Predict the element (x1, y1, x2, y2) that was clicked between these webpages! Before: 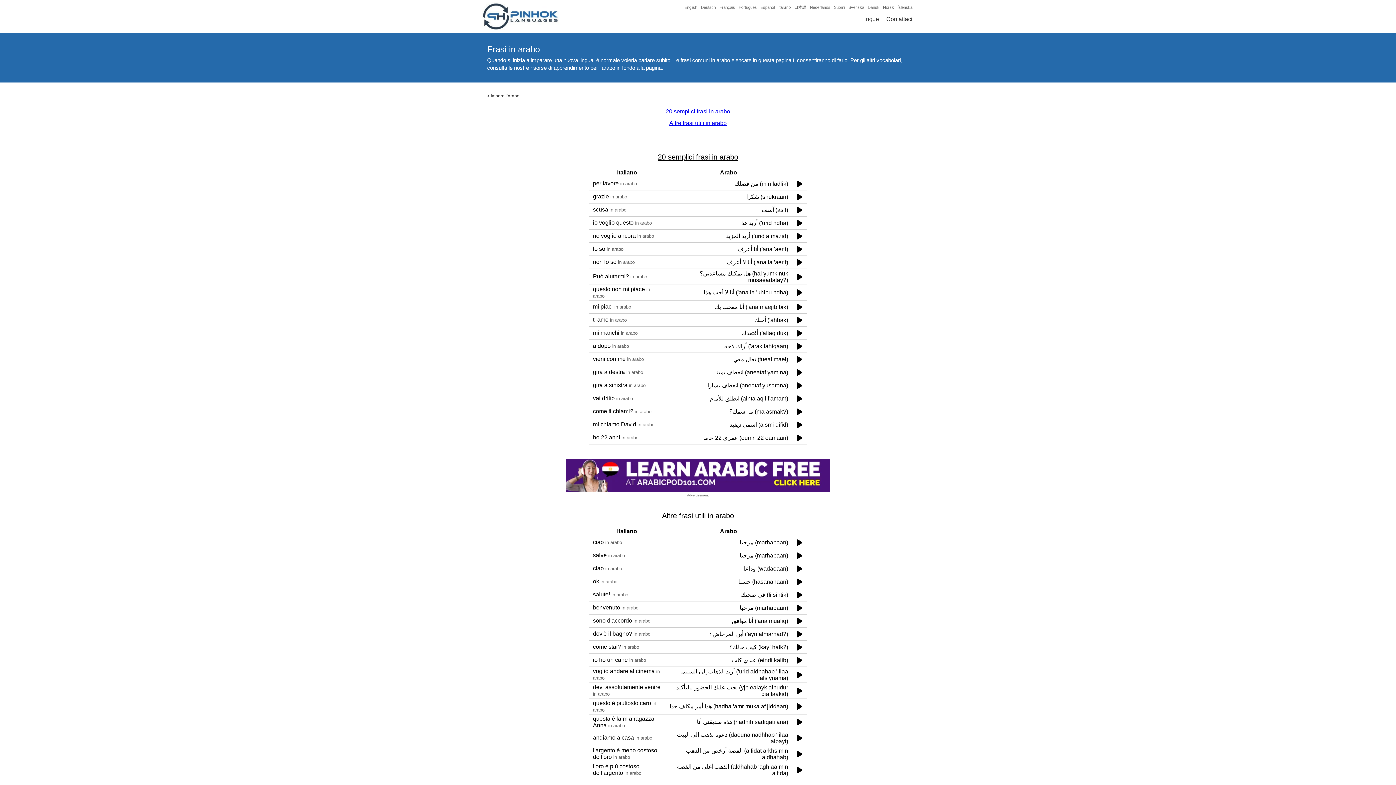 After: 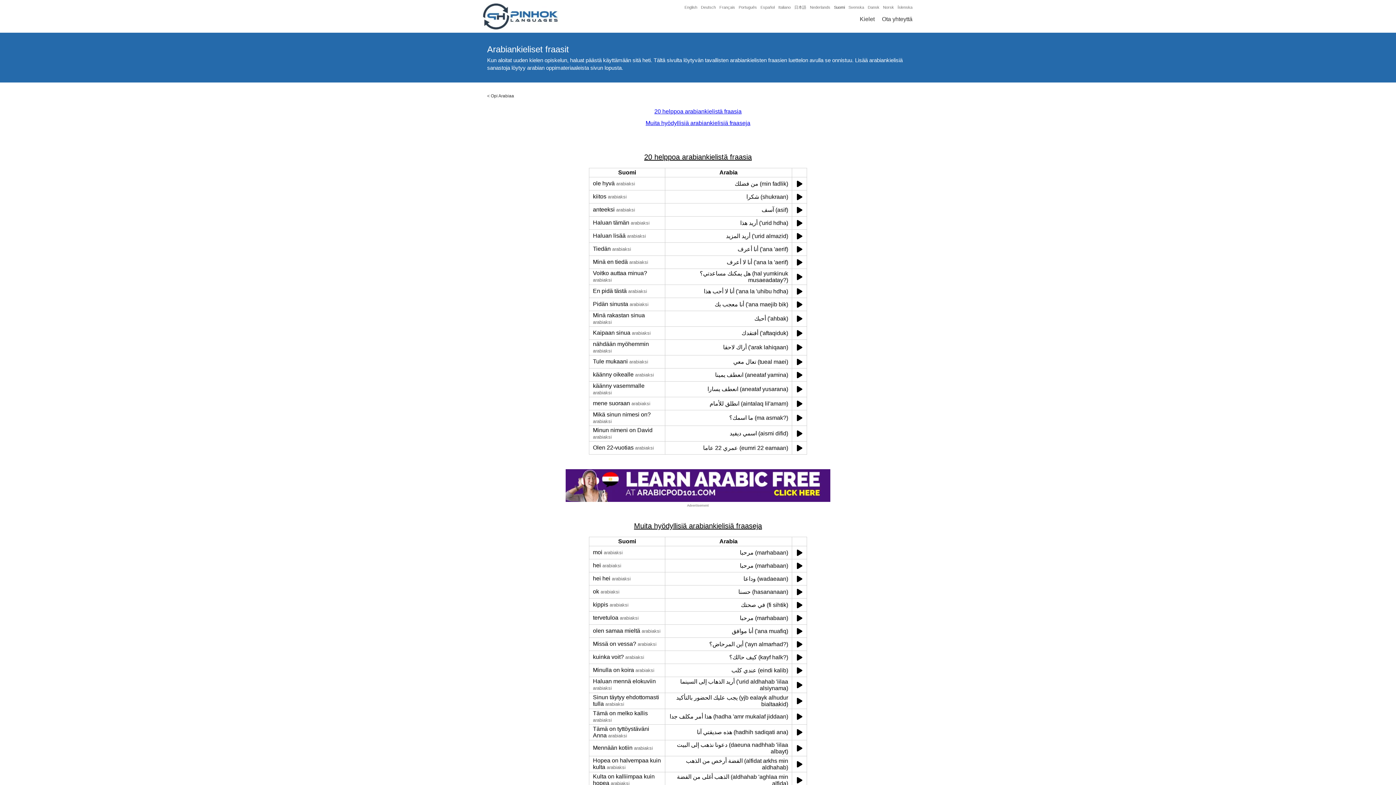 Action: bbox: (834, 4, 845, 10) label: Suomi